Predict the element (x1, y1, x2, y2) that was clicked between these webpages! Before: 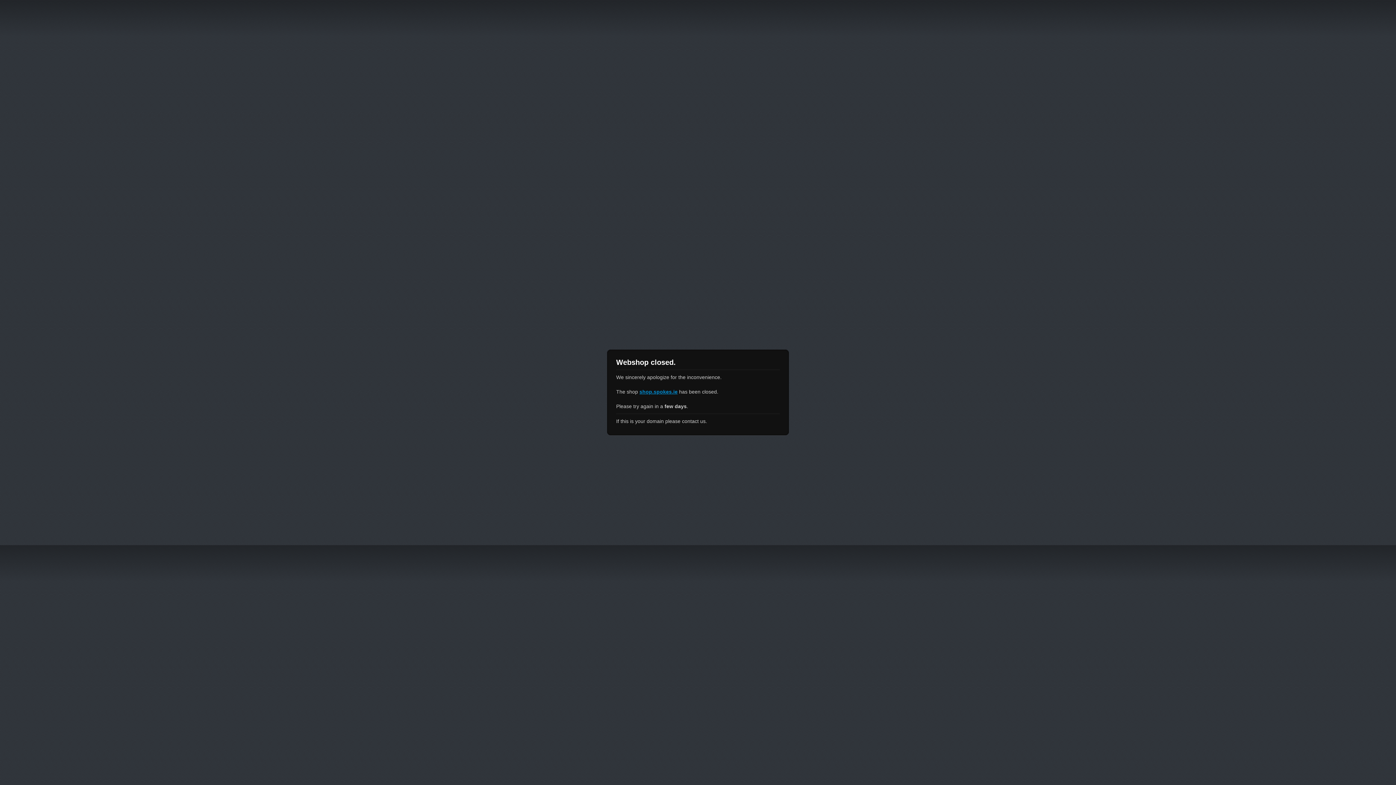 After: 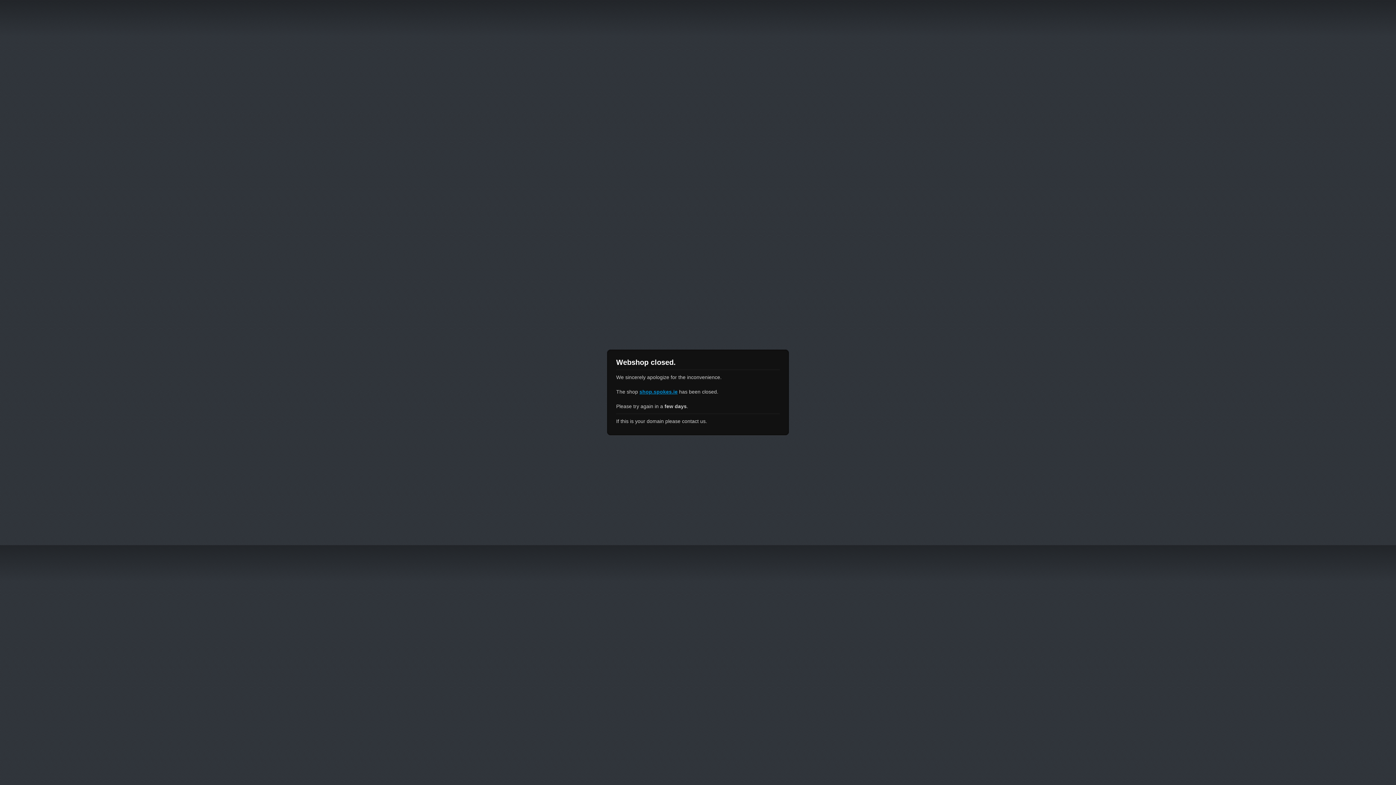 Action: label: shop.spokes.ie bbox: (639, 389, 677, 394)